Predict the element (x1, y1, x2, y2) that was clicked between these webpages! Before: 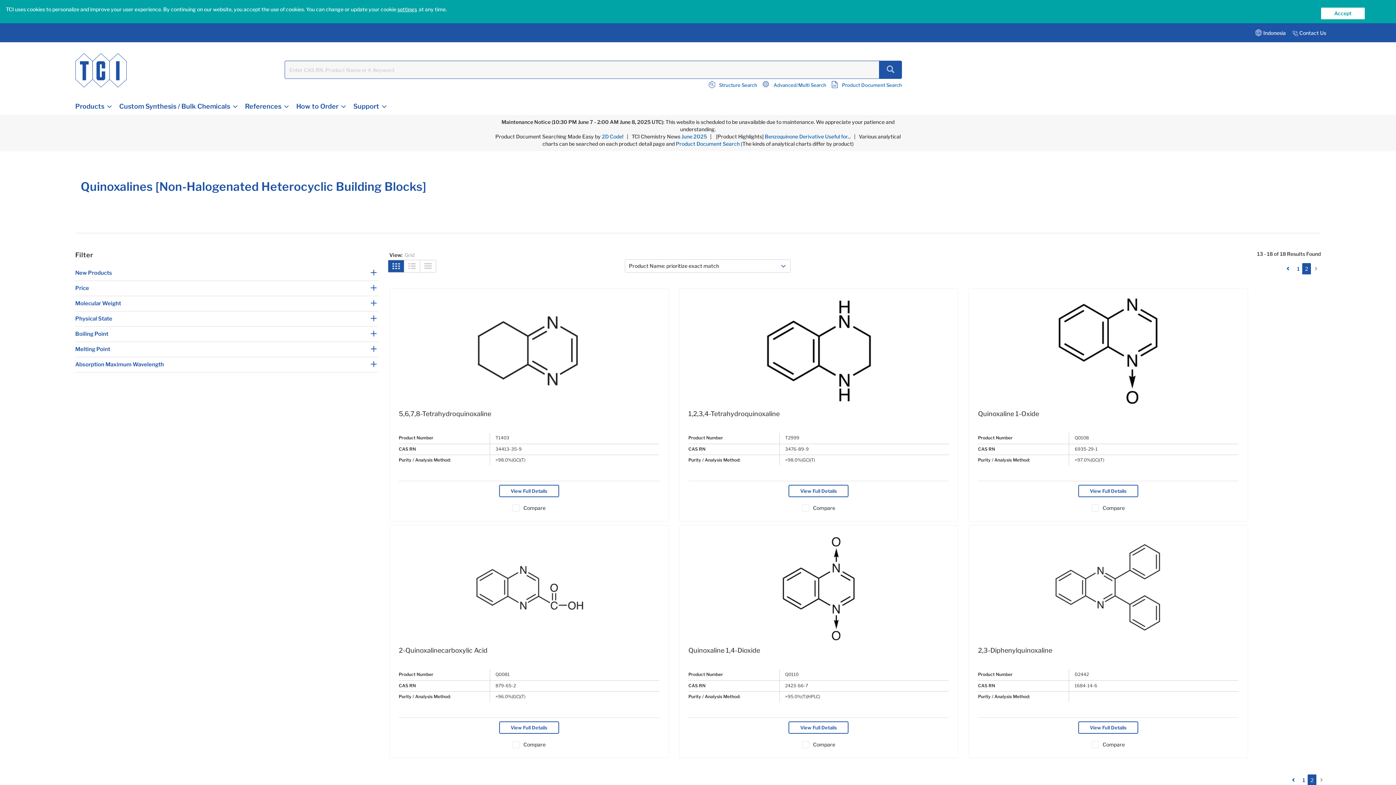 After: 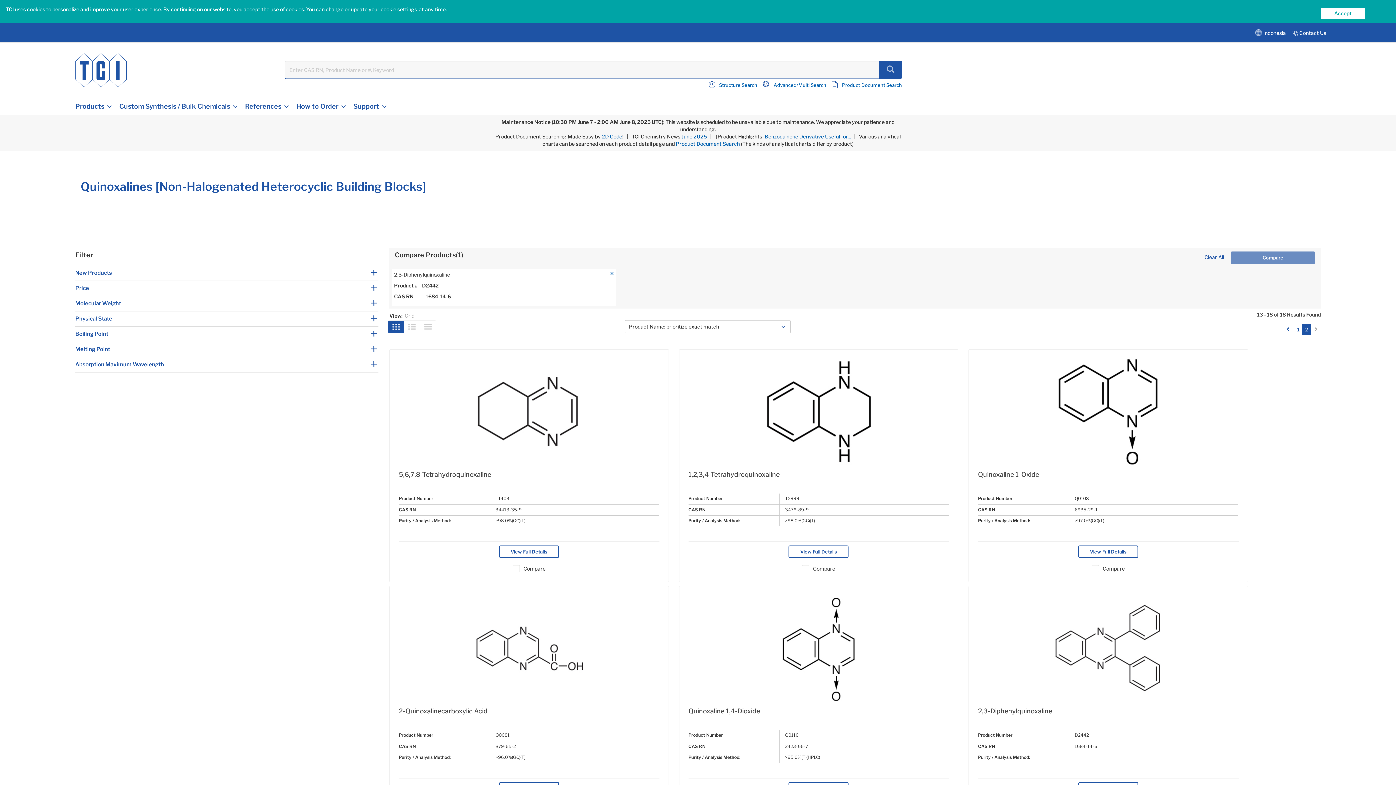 Action: label: Compare bbox: (1091, 741, 1125, 750)